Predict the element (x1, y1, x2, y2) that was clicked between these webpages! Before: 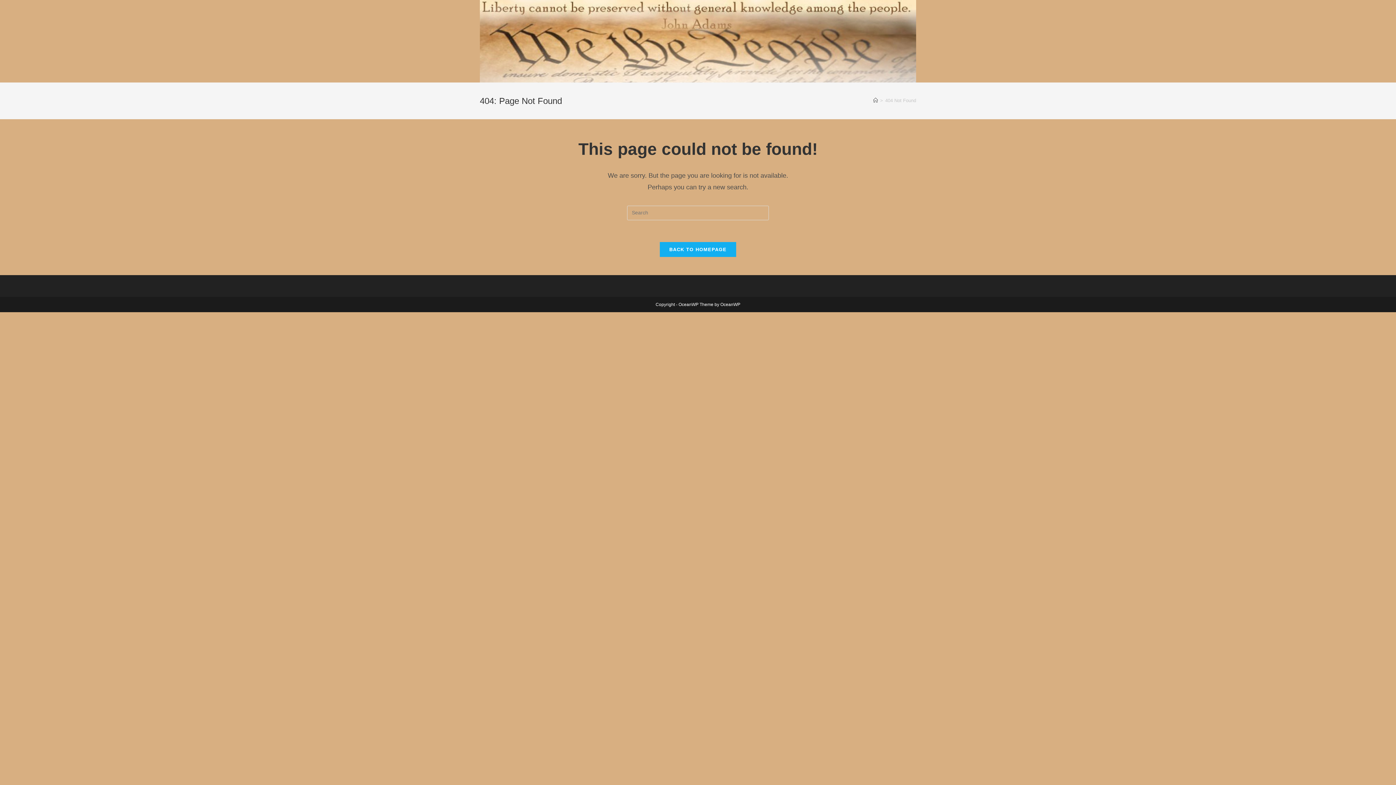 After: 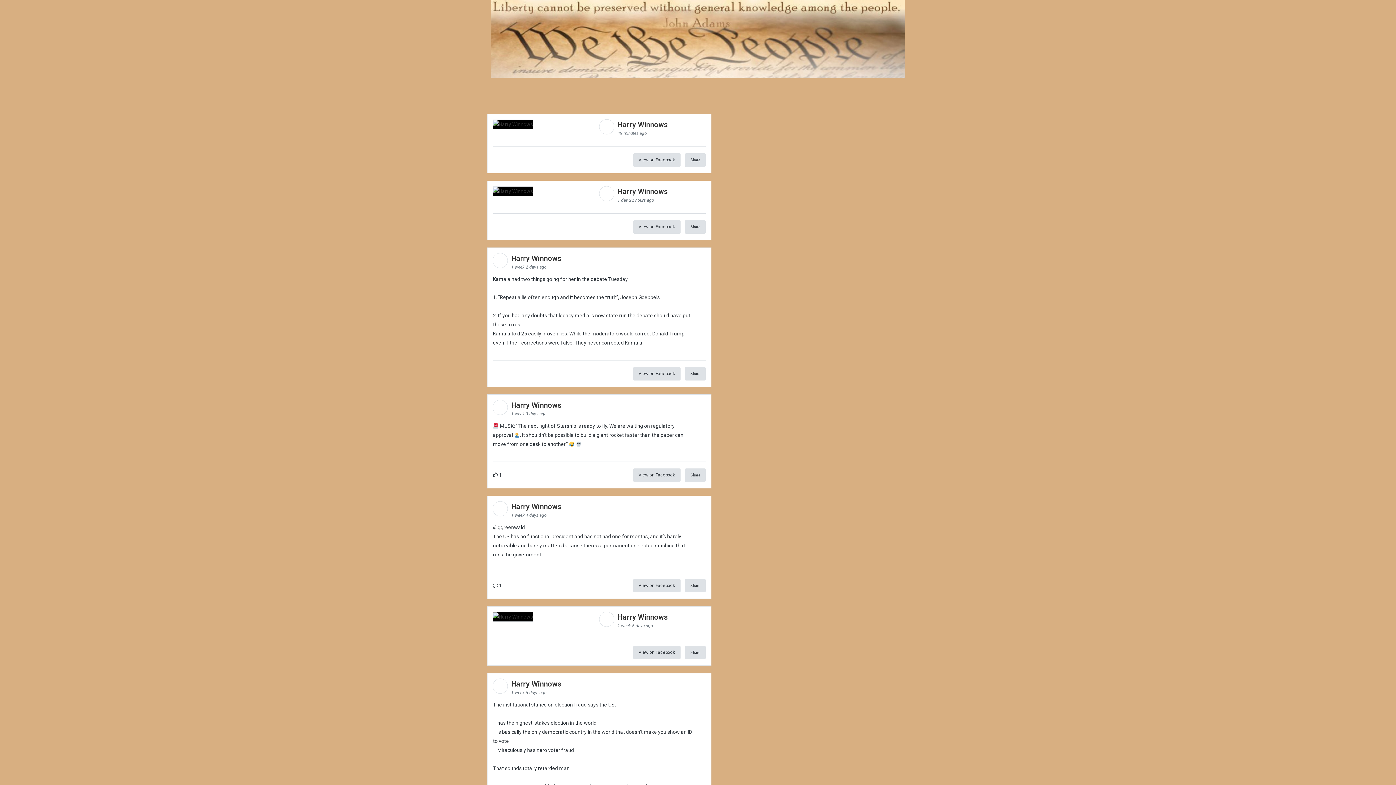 Action: bbox: (873, 97, 878, 103) label: Home